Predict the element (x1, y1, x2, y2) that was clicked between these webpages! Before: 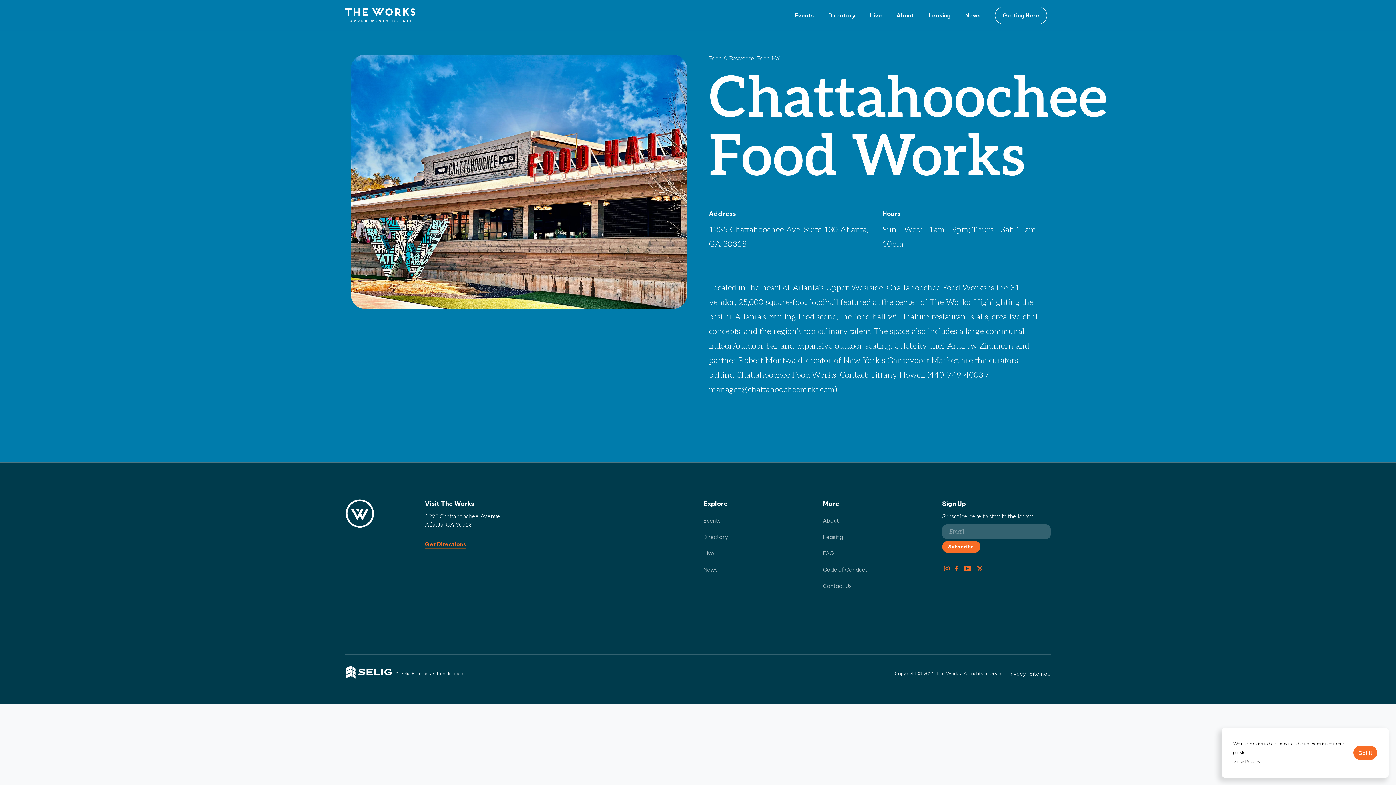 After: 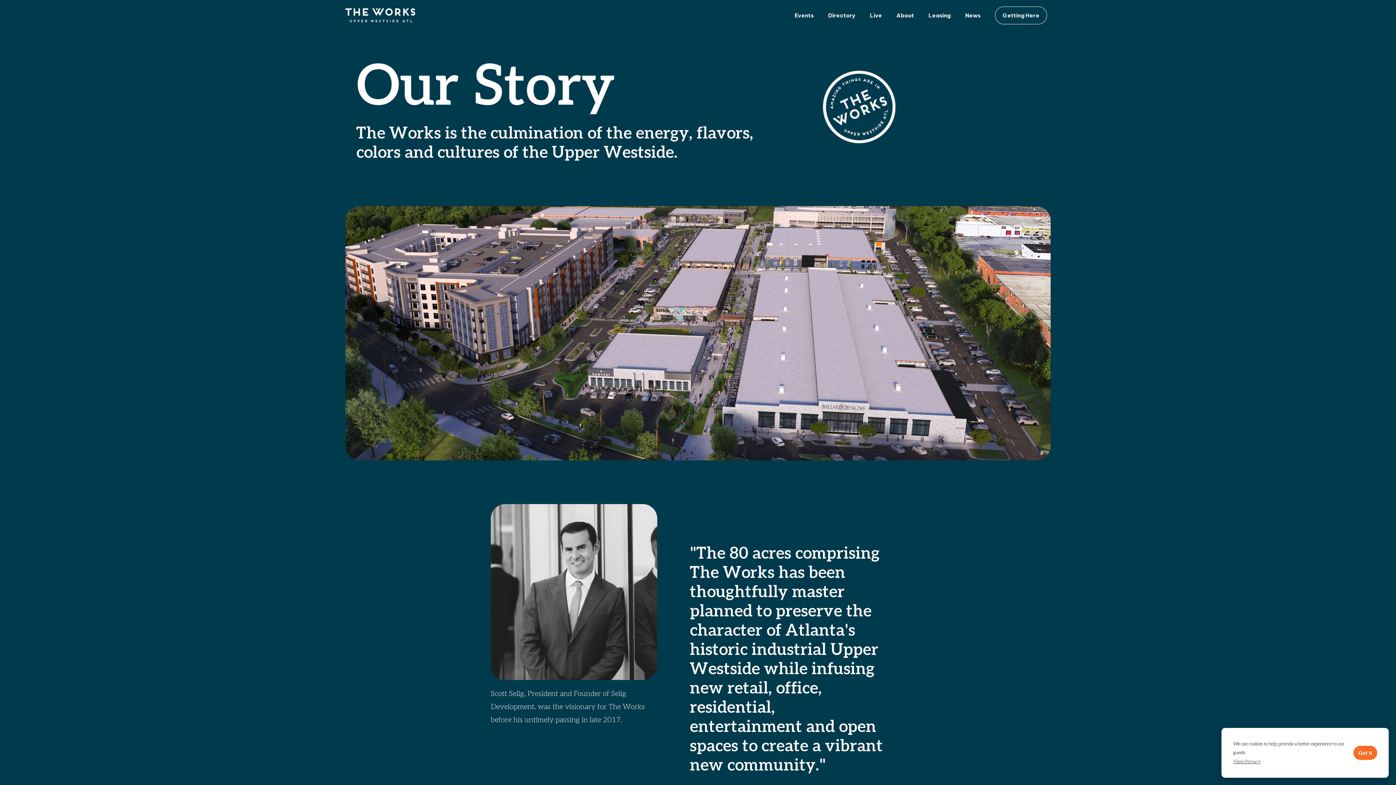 Action: label: About bbox: (893, 6, 917, 24)